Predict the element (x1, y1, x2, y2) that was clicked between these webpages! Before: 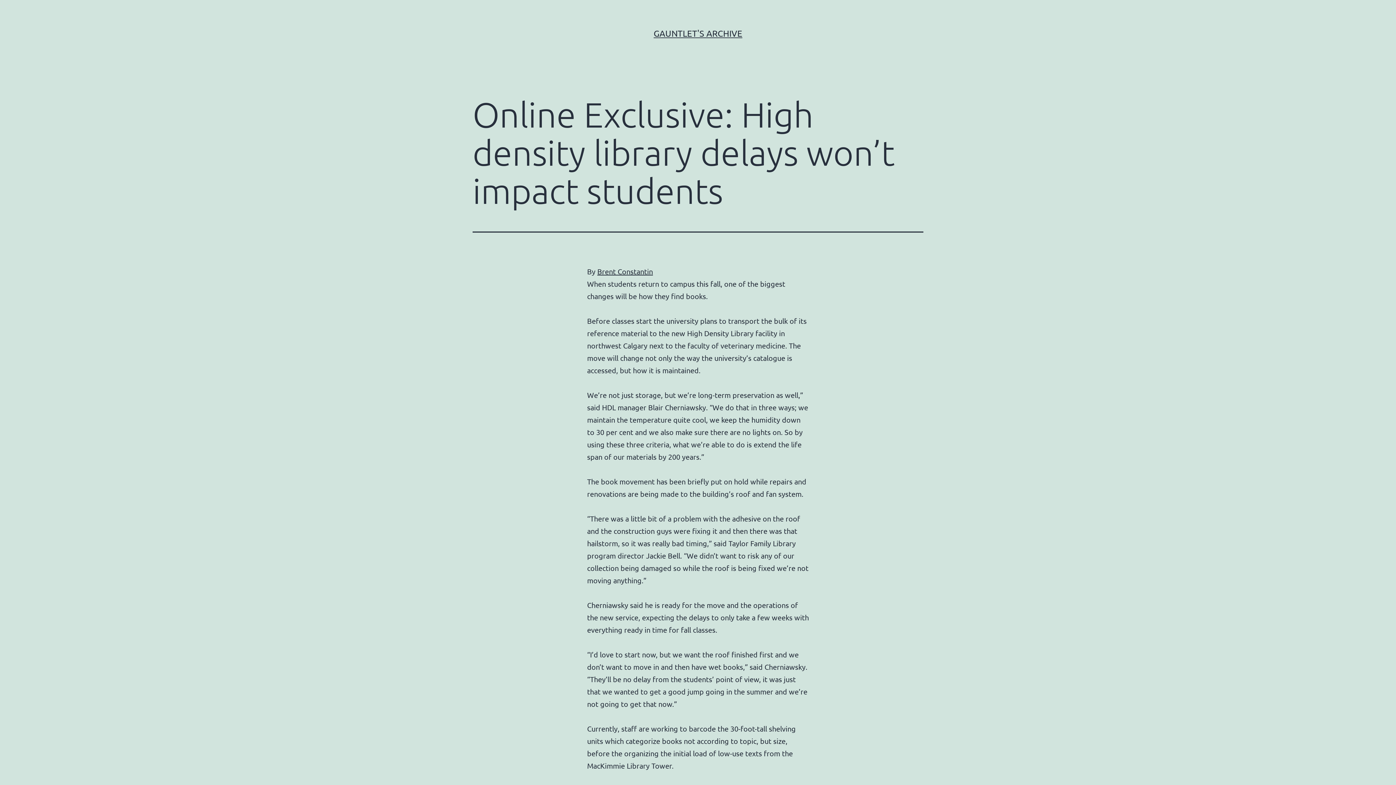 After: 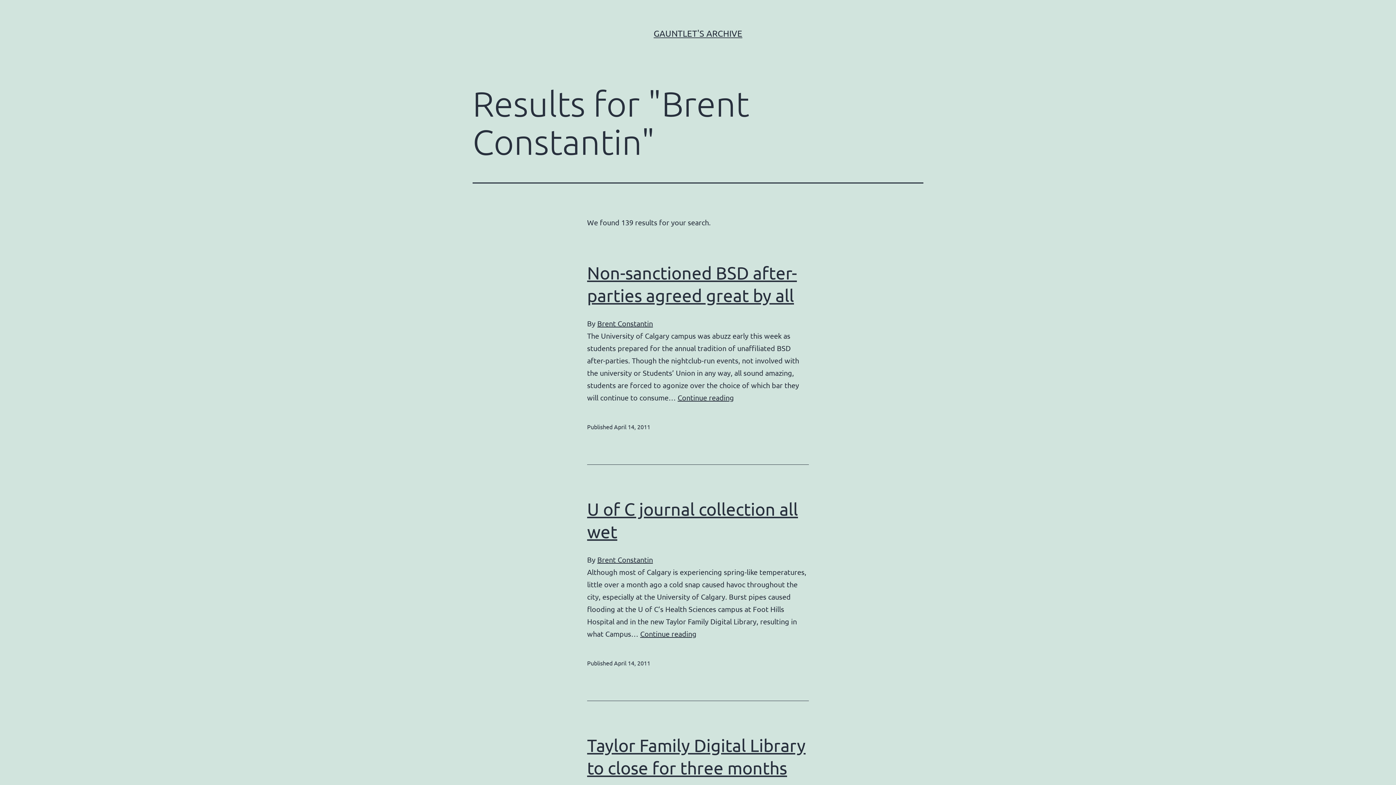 Action: bbox: (597, 266, 653, 276) label: Brent Constantin